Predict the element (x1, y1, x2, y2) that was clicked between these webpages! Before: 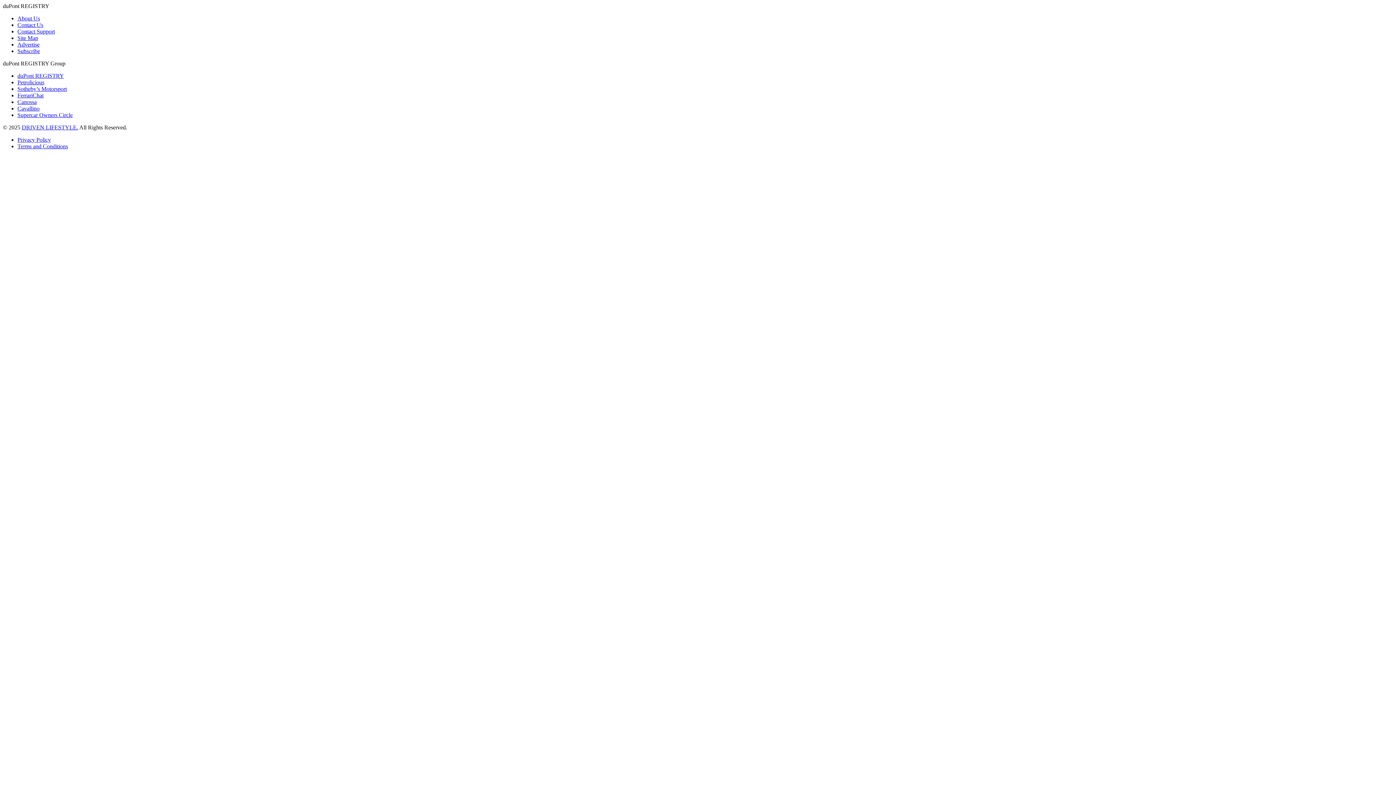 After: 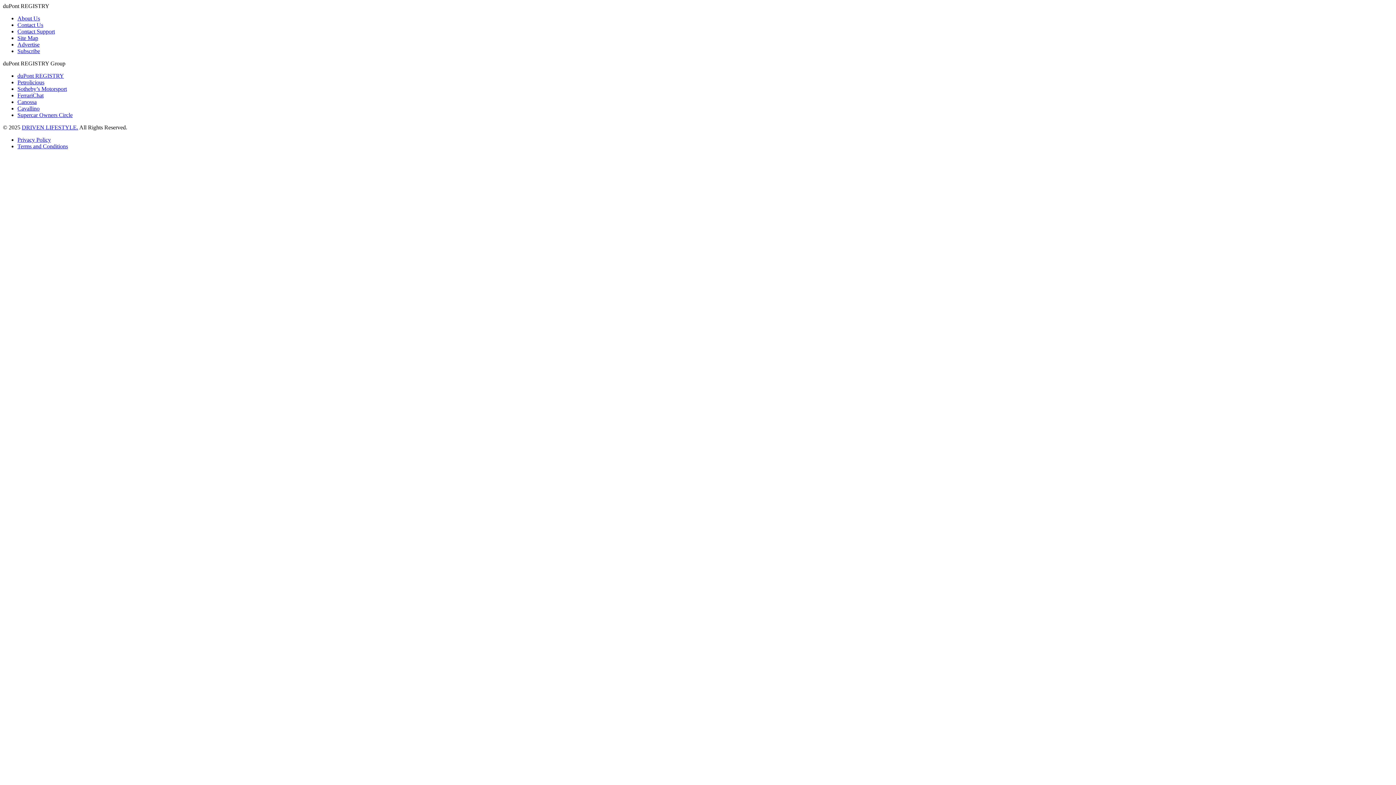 Action: label: Contact Us bbox: (17, 21, 43, 28)